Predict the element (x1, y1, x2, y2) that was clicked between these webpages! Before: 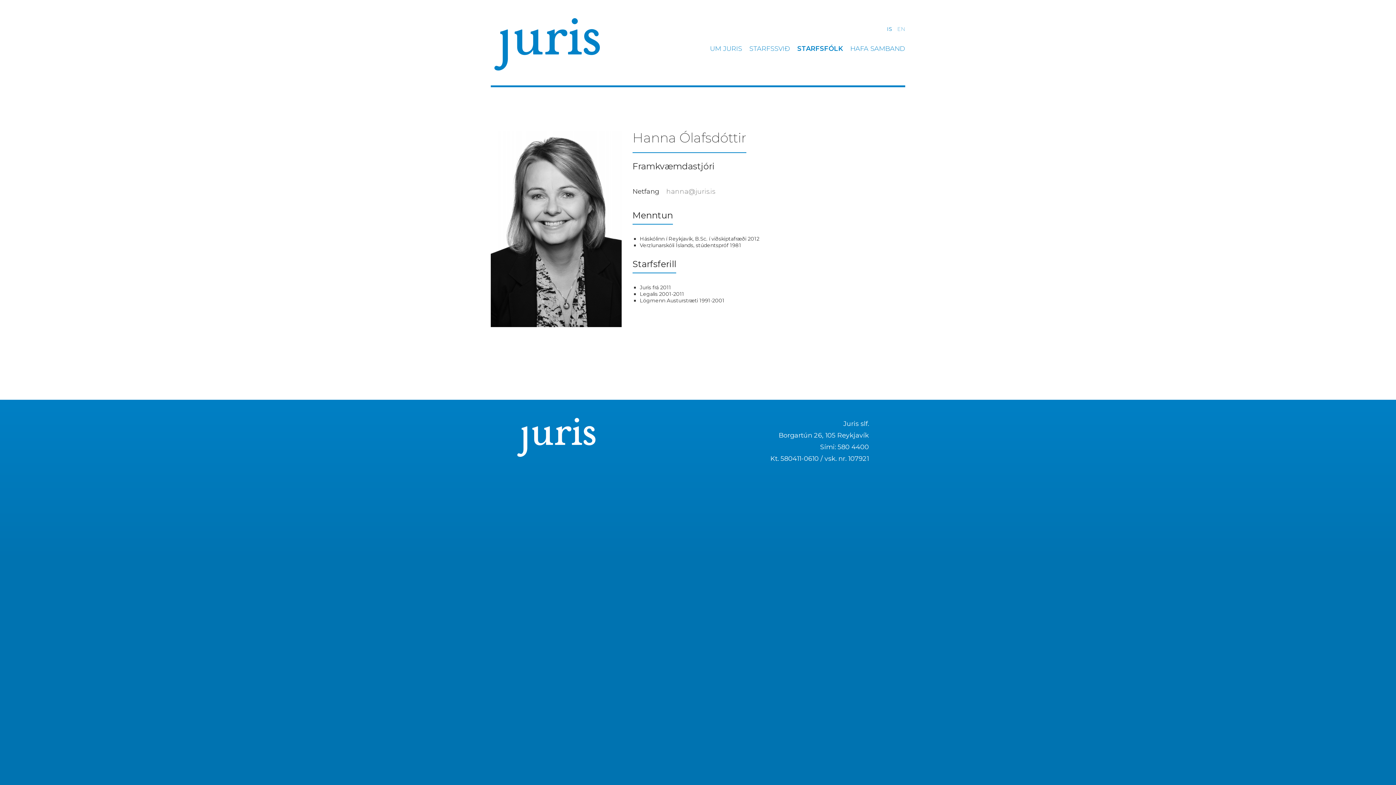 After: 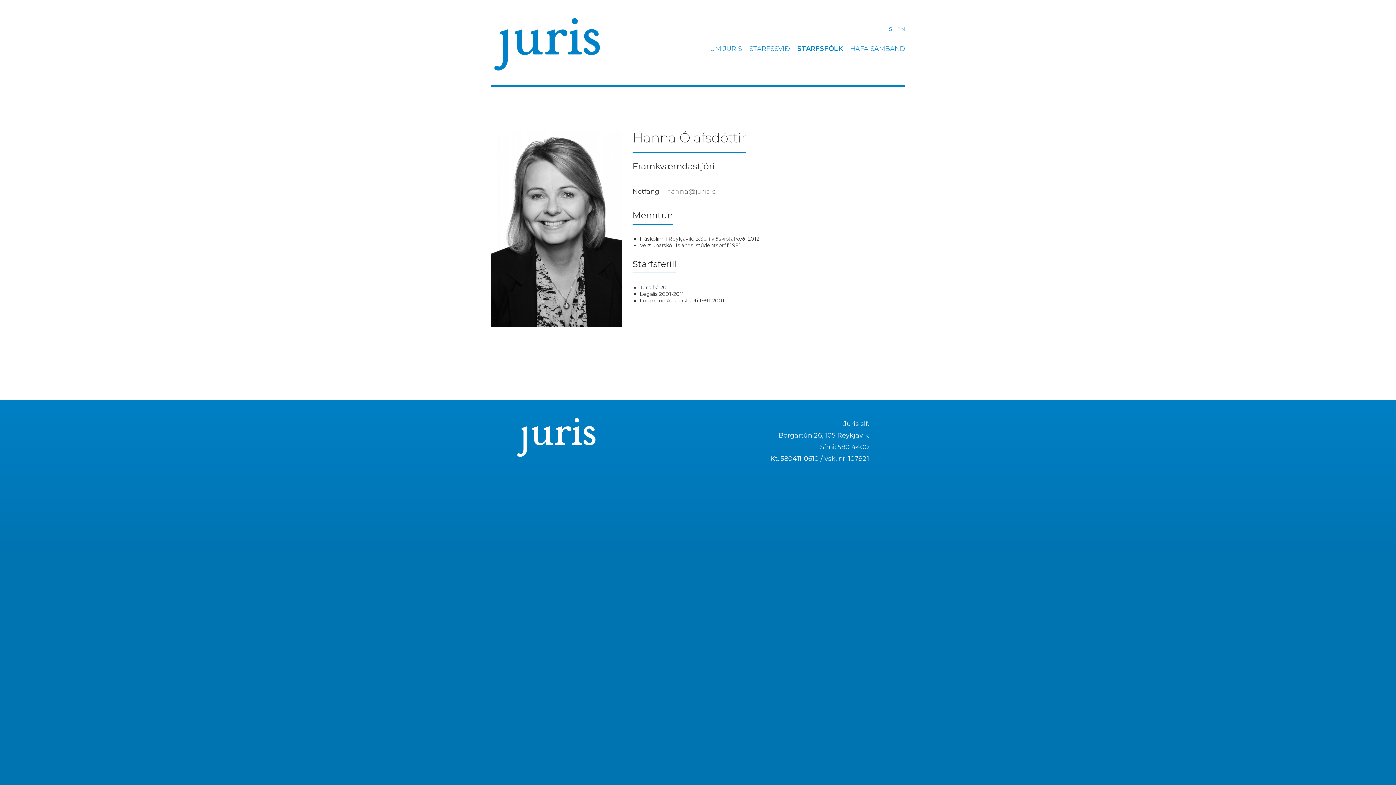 Action: label: IS bbox: (885, 22, 894, 36)